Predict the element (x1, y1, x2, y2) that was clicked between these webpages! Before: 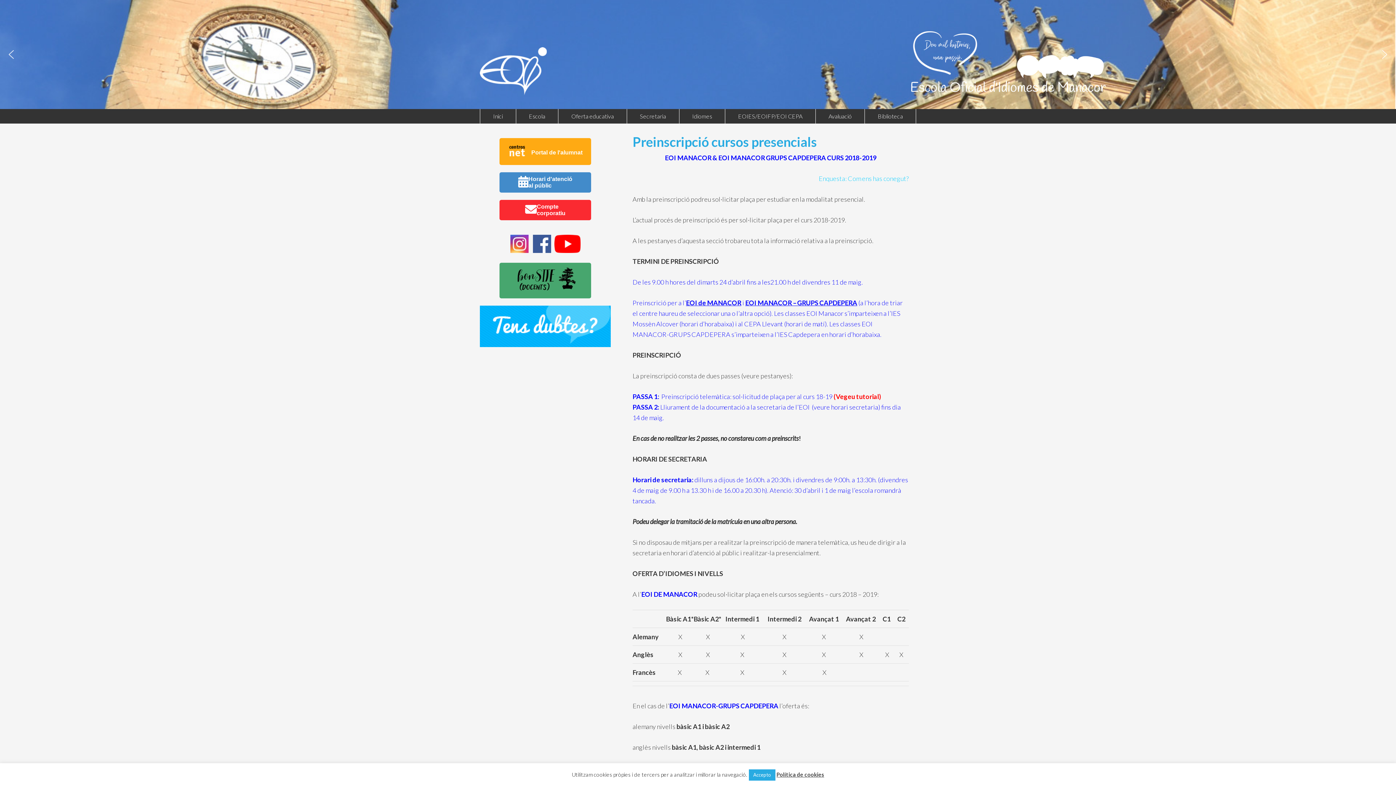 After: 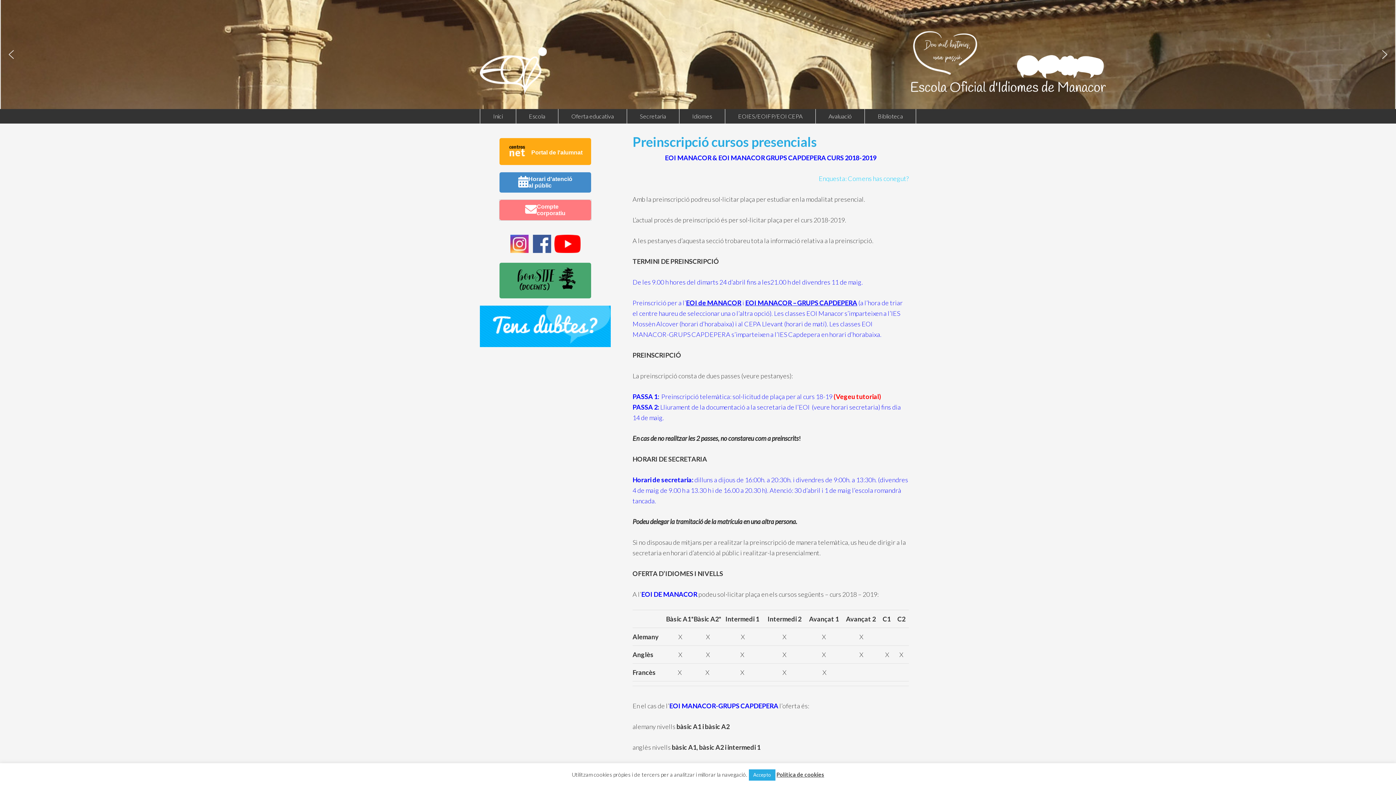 Action: bbox: (499, 208, 591, 214) label: Compte
corporatiu